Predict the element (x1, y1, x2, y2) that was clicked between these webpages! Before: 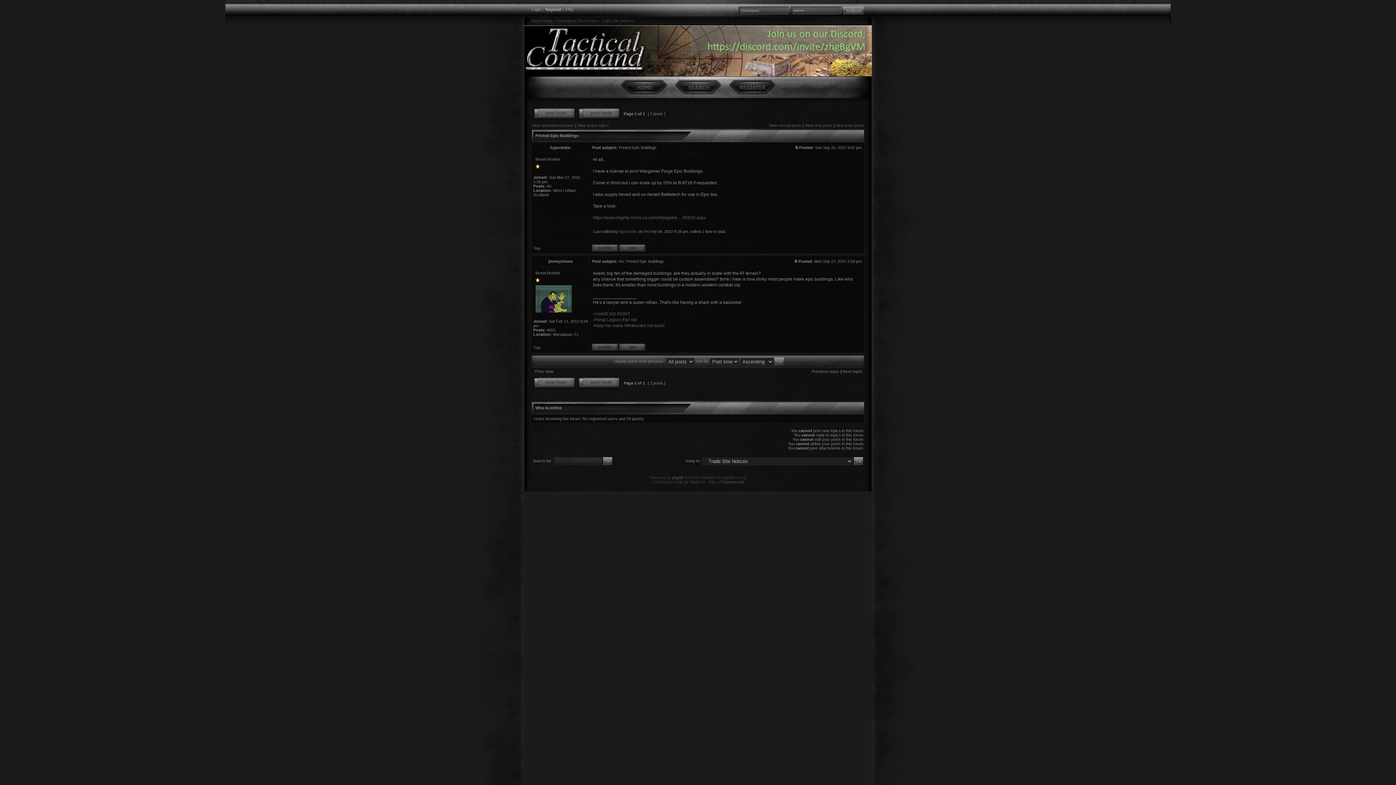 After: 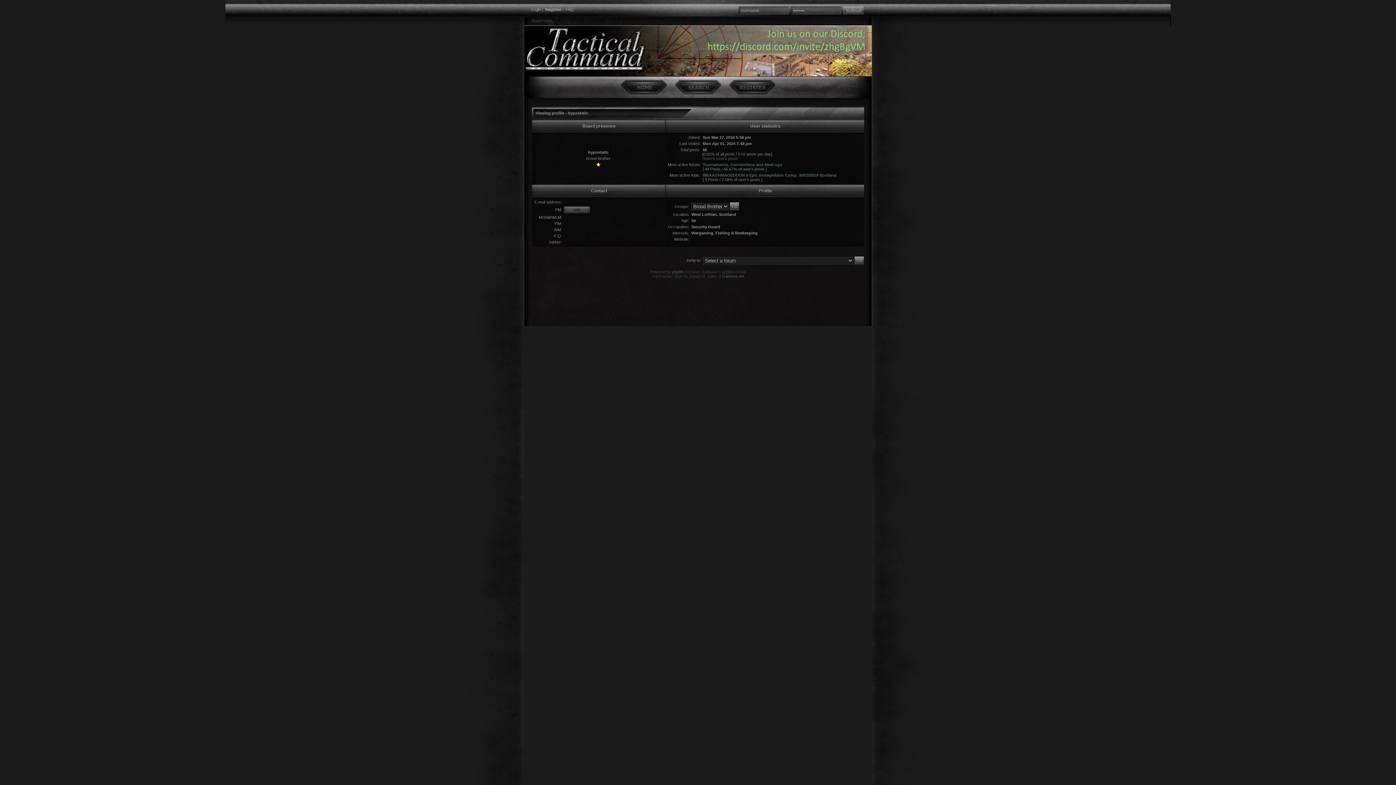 Action: bbox: (592, 248, 618, 252)